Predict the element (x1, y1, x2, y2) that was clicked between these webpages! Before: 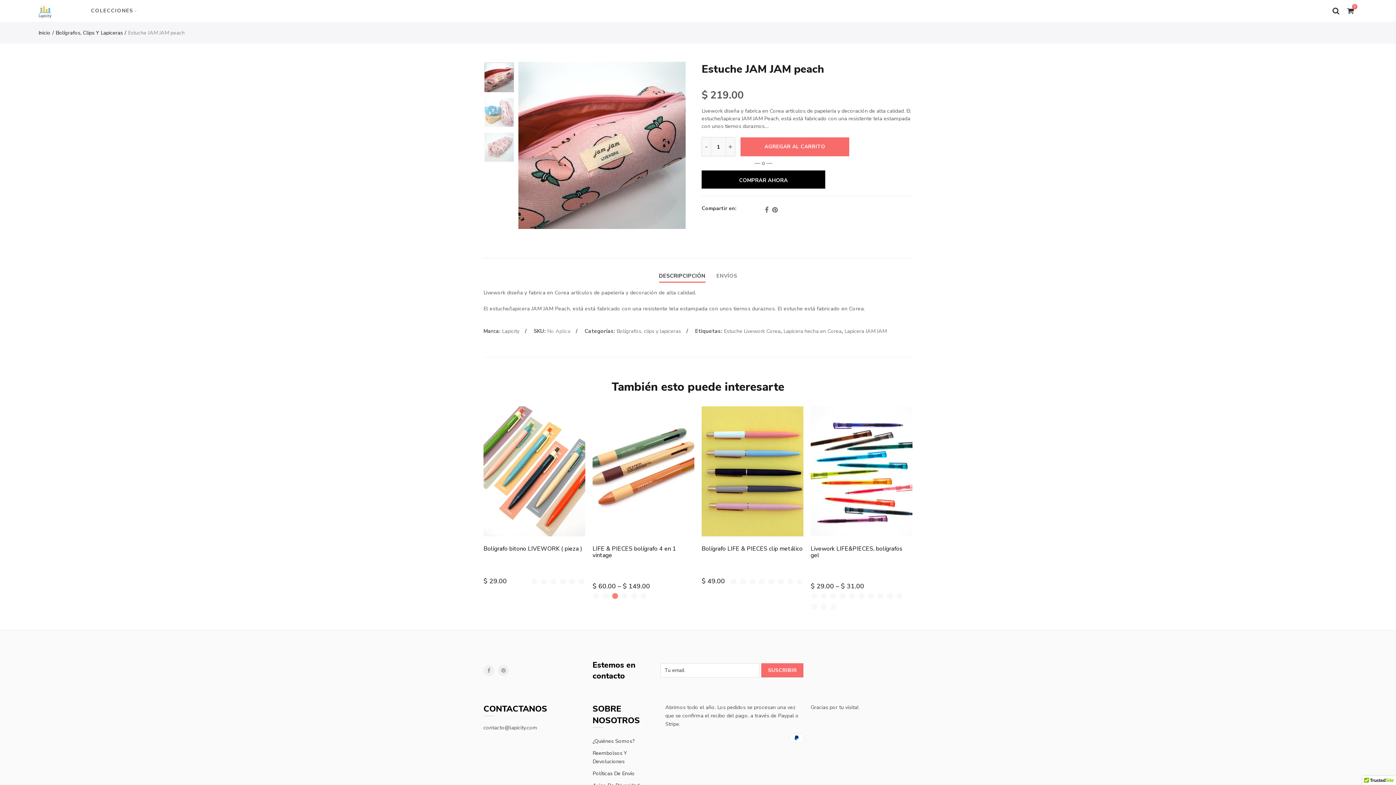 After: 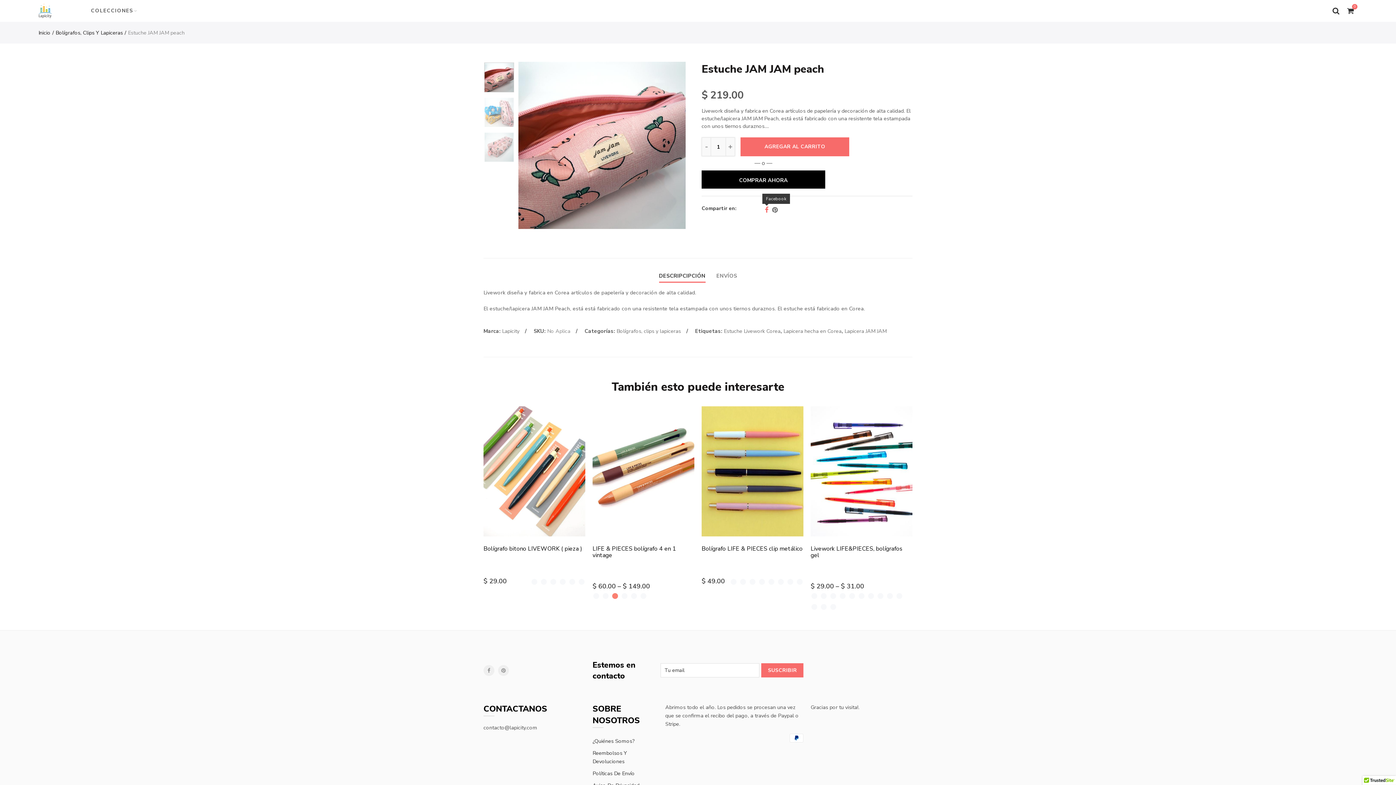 Action: label: Facebook bbox: (765, 206, 768, 213)